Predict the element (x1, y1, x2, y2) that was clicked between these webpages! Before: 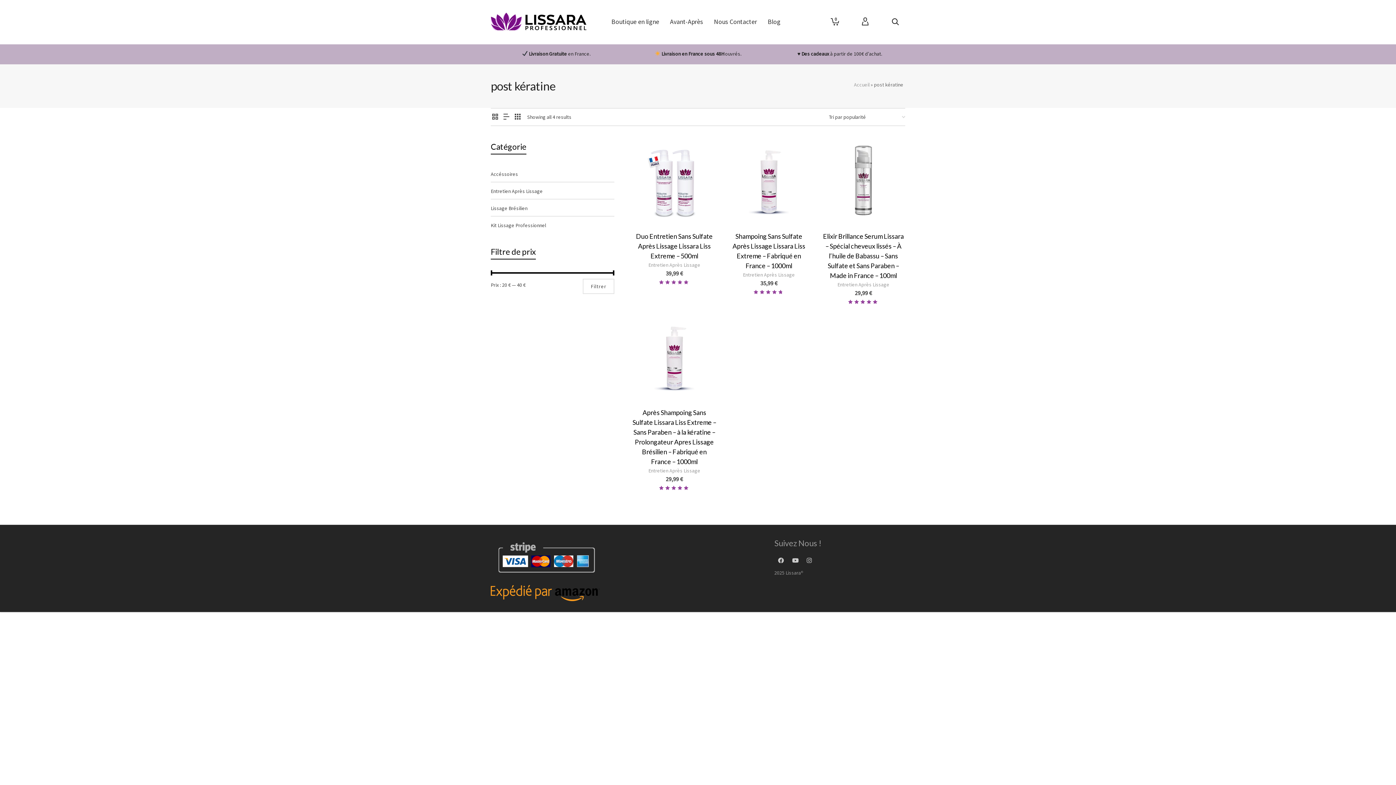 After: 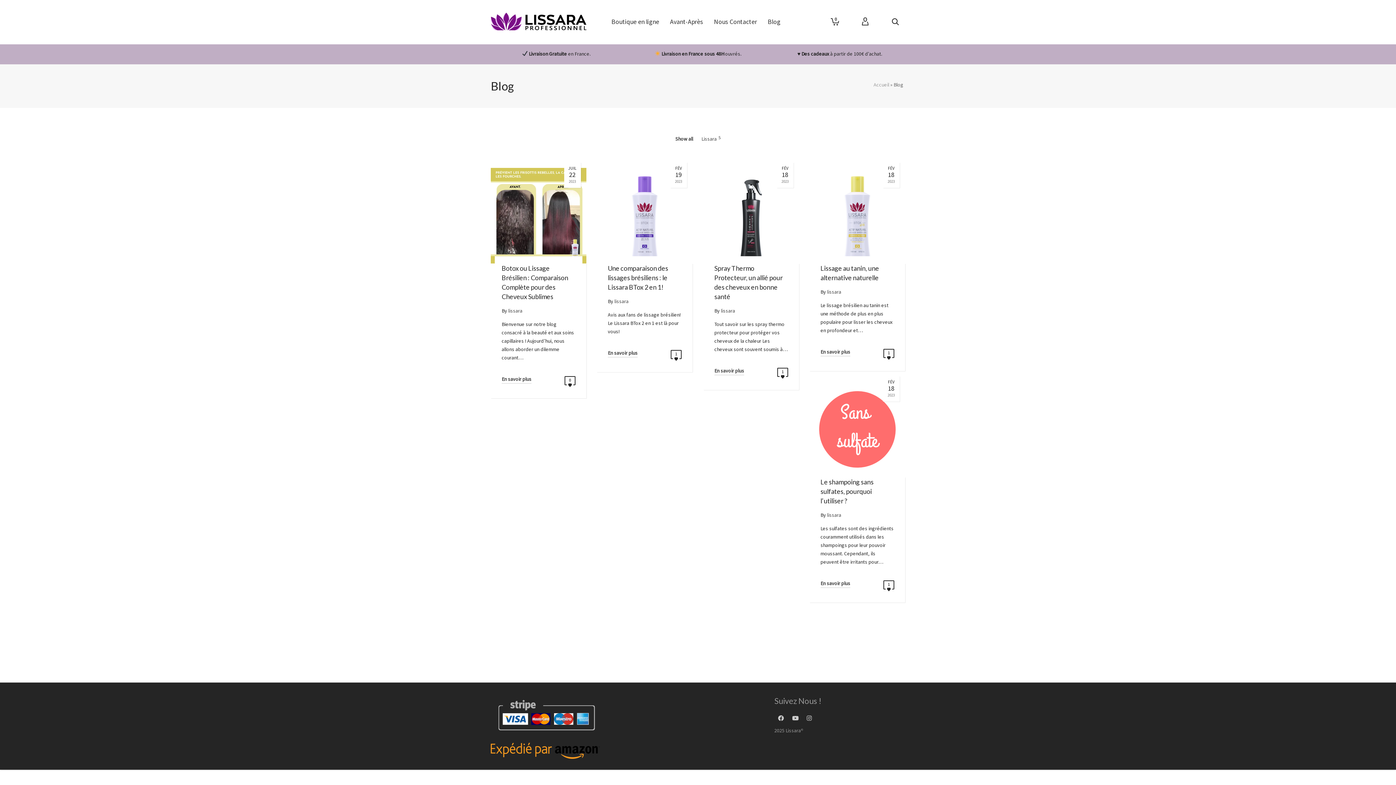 Action: label: Blog bbox: (762, 0, 786, 43)